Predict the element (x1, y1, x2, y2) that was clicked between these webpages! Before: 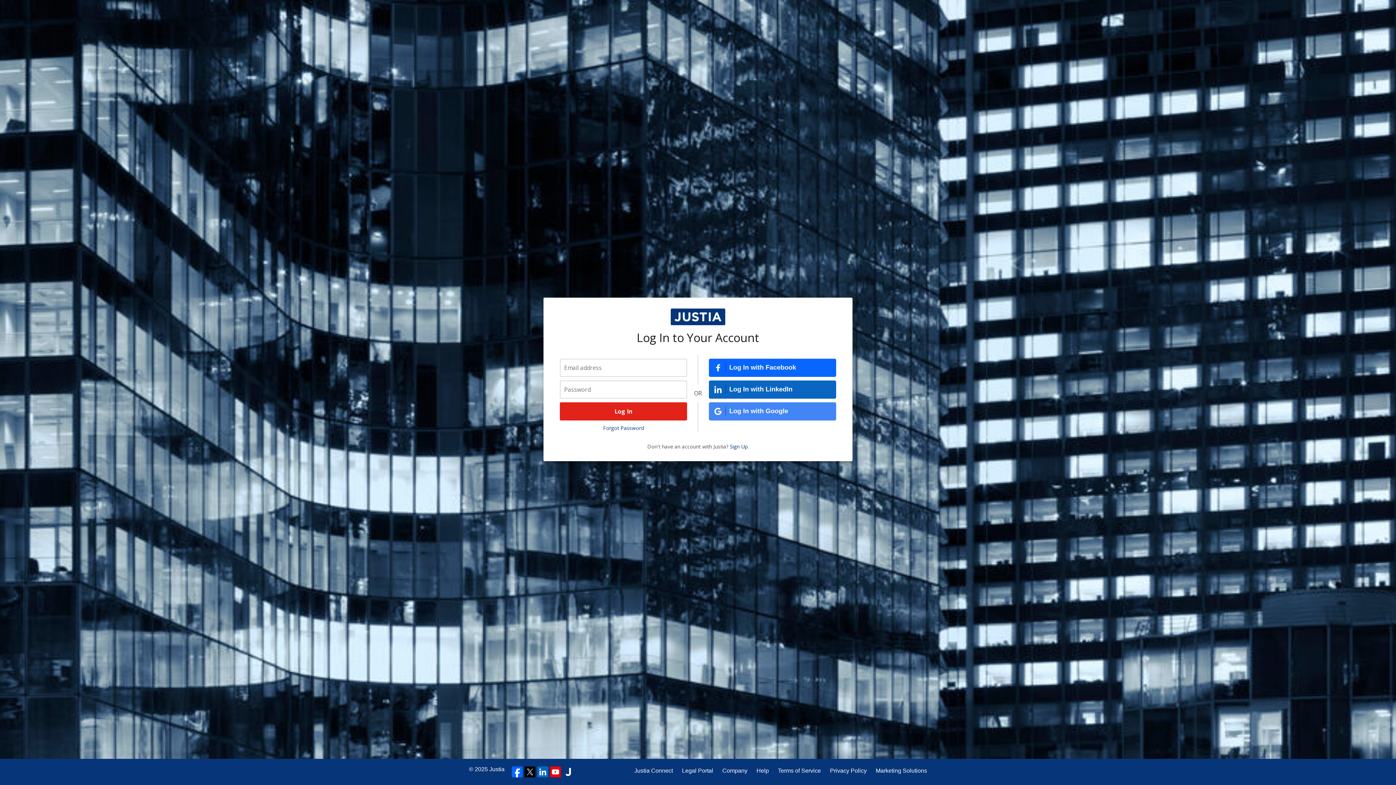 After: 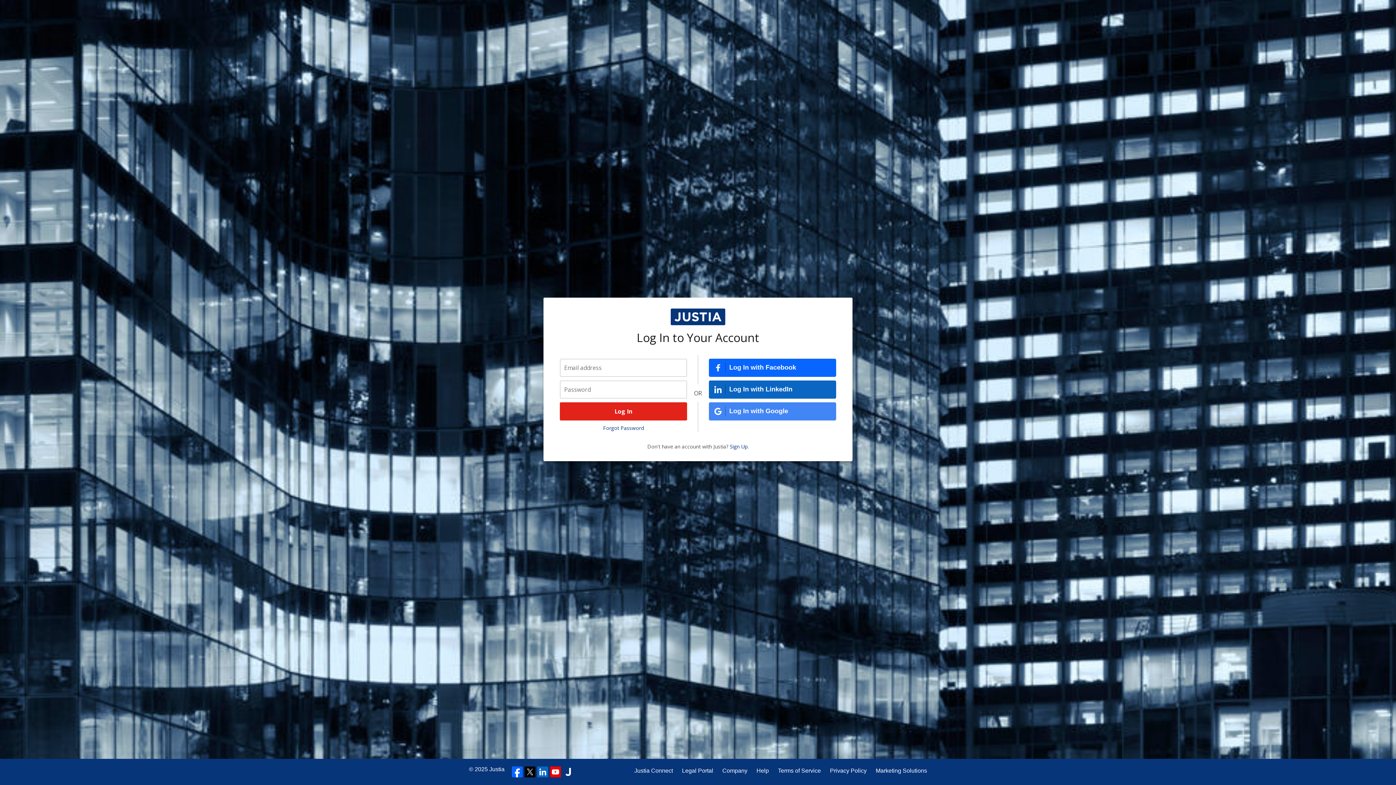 Action: bbox: (524, 766, 535, 777)